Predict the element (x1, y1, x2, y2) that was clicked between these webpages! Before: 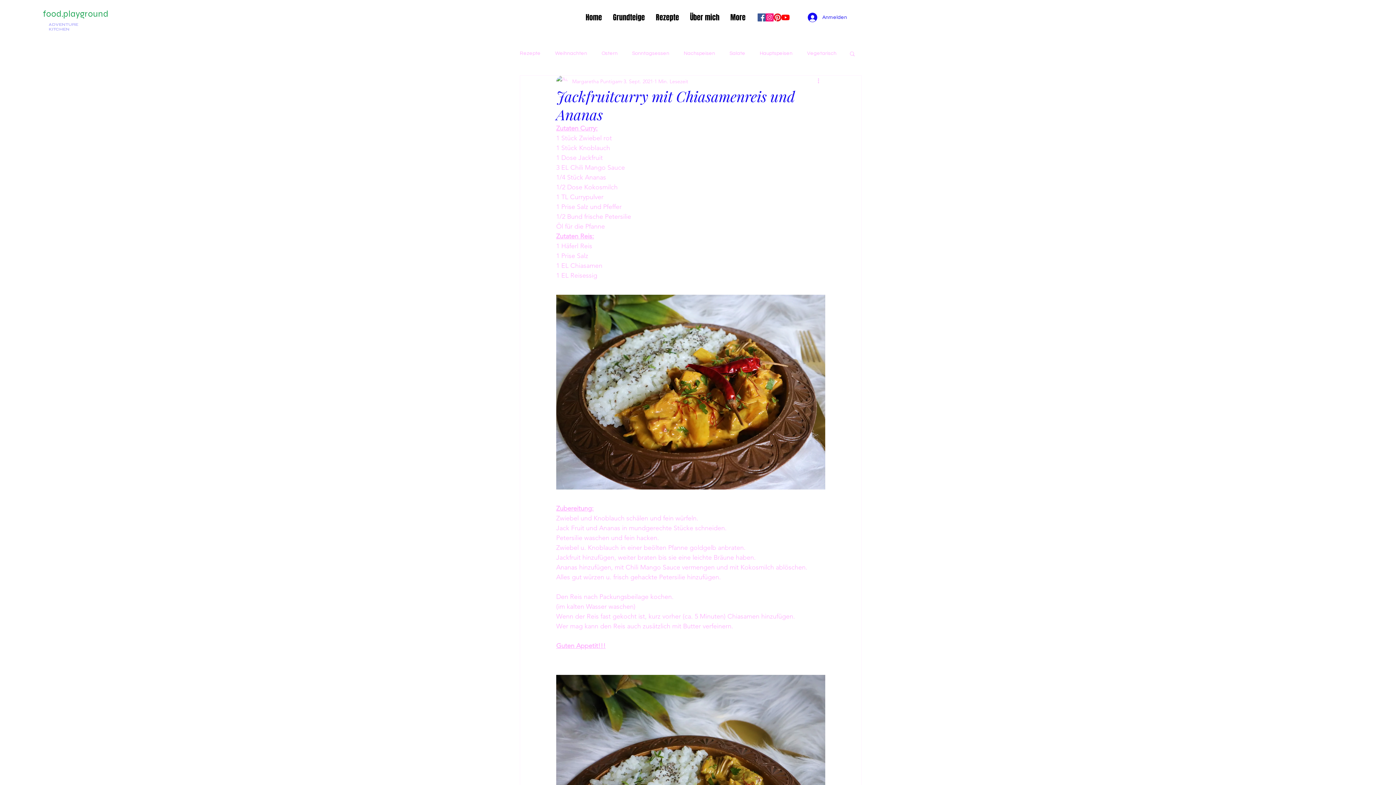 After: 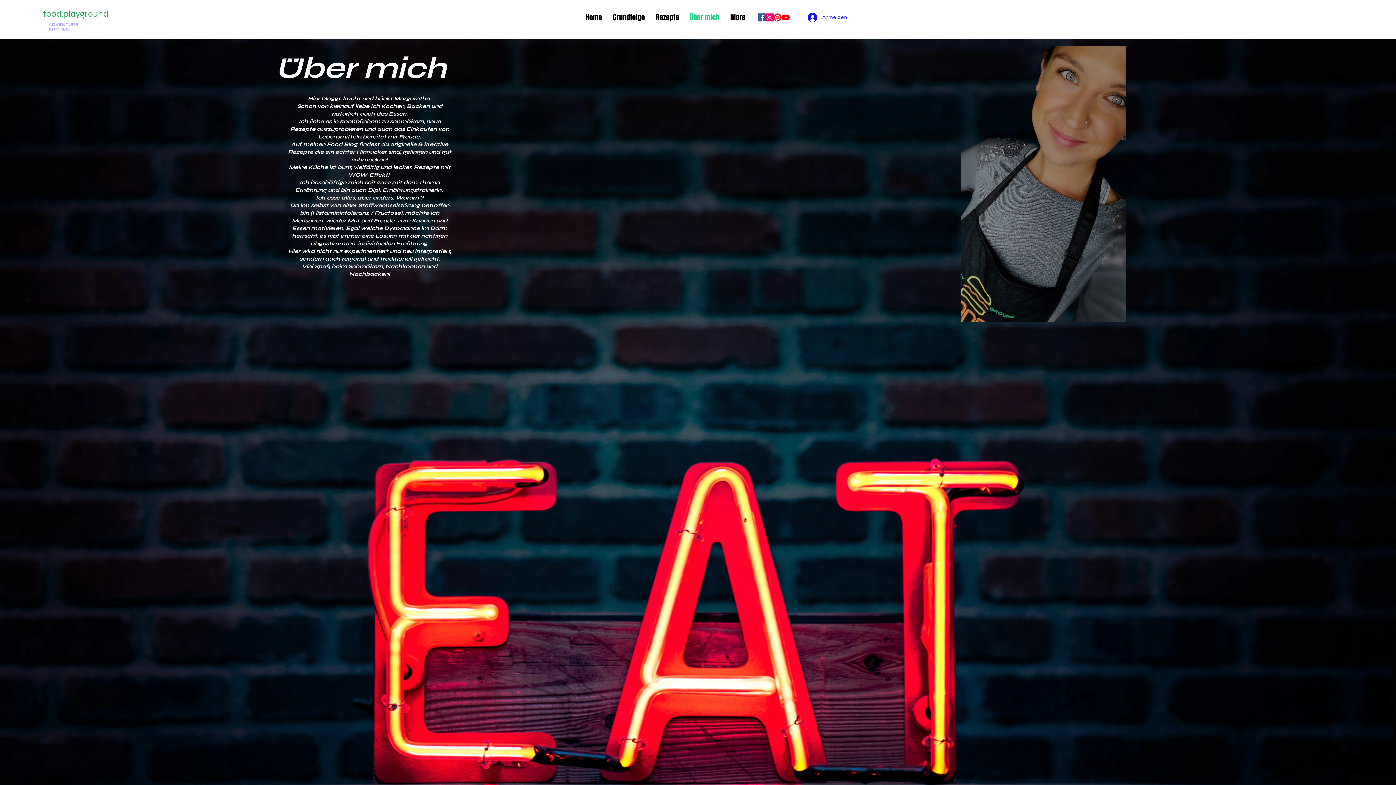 Action: label: Über mich bbox: (684, 8, 725, 26)